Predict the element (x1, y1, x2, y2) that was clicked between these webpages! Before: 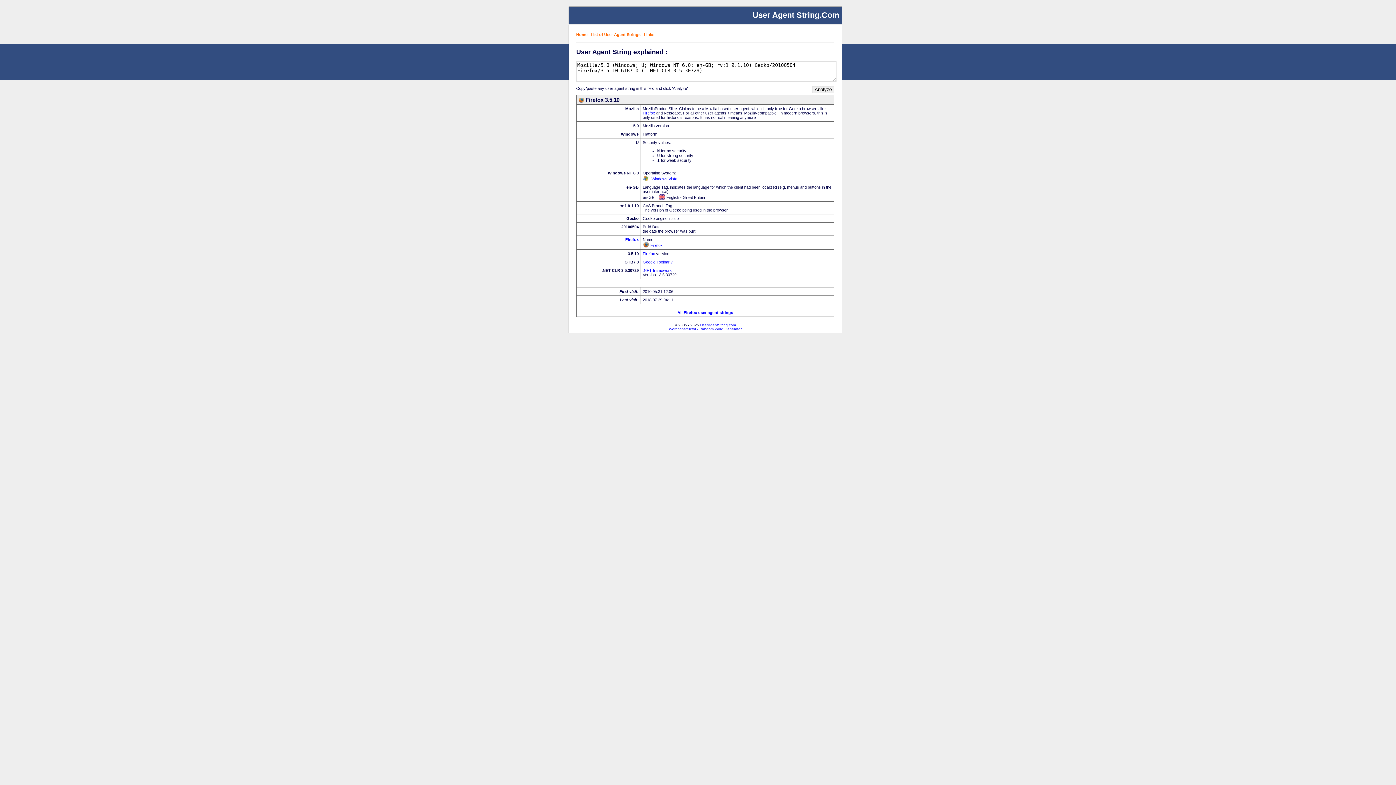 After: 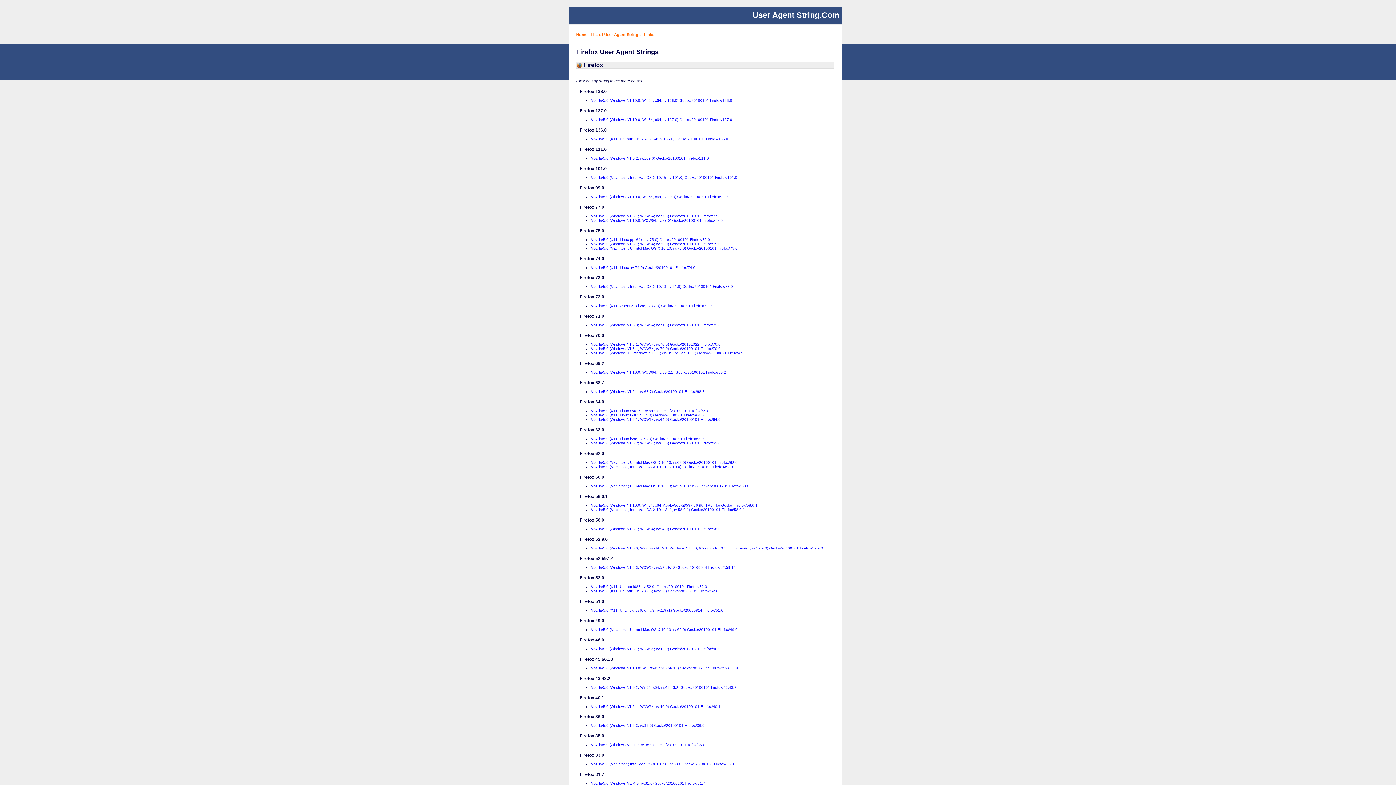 Action: label: All Firefox user agent strings bbox: (677, 310, 733, 314)